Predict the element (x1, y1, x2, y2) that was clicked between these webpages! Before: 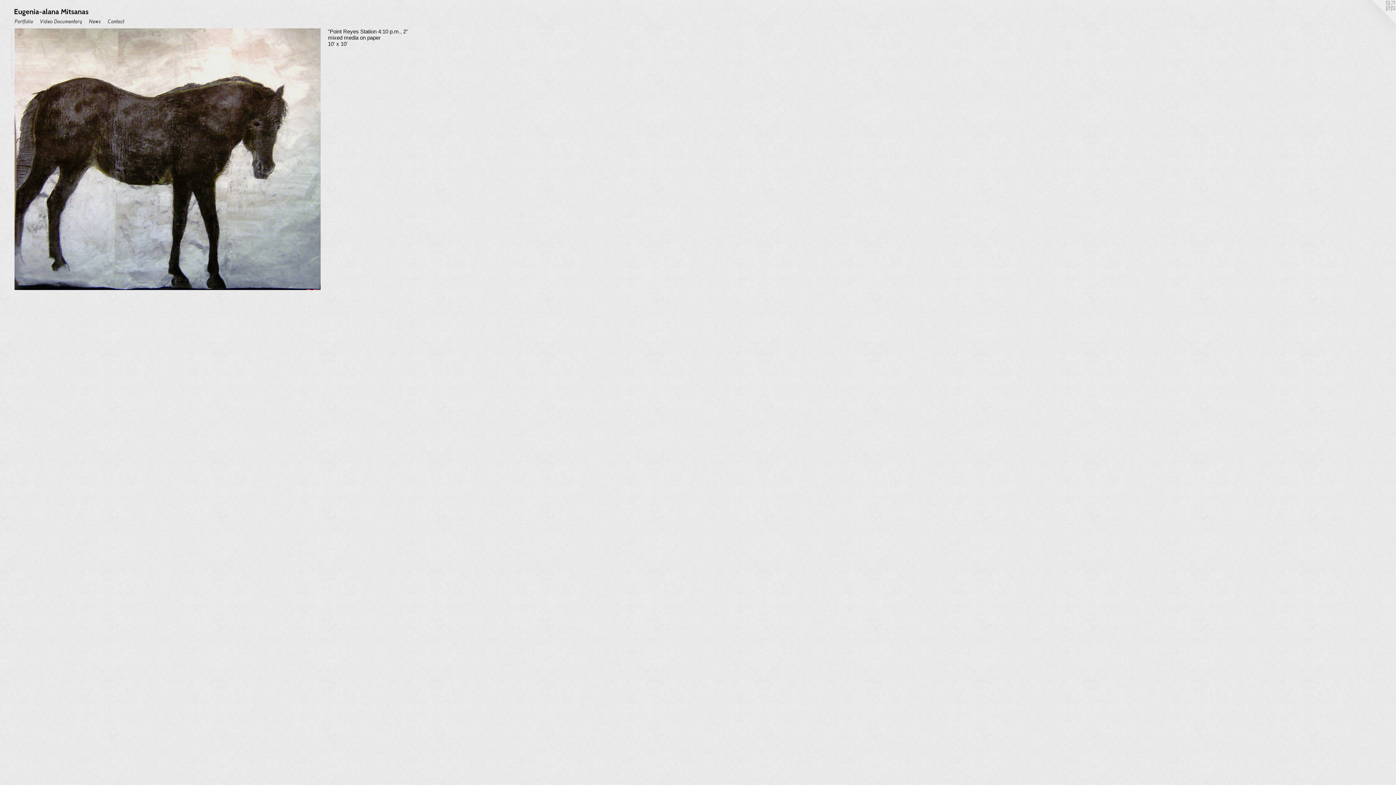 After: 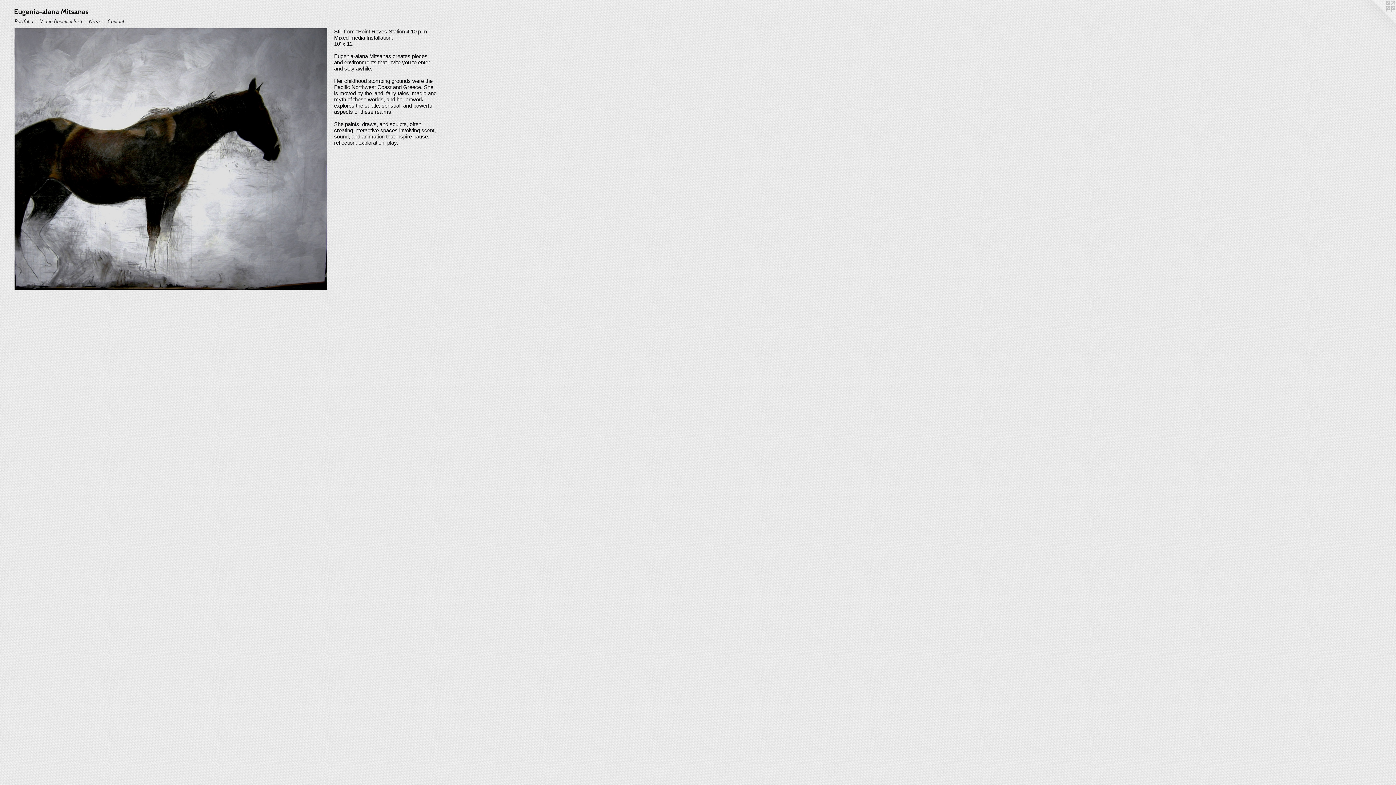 Action: bbox: (14, 8, 312, 16)